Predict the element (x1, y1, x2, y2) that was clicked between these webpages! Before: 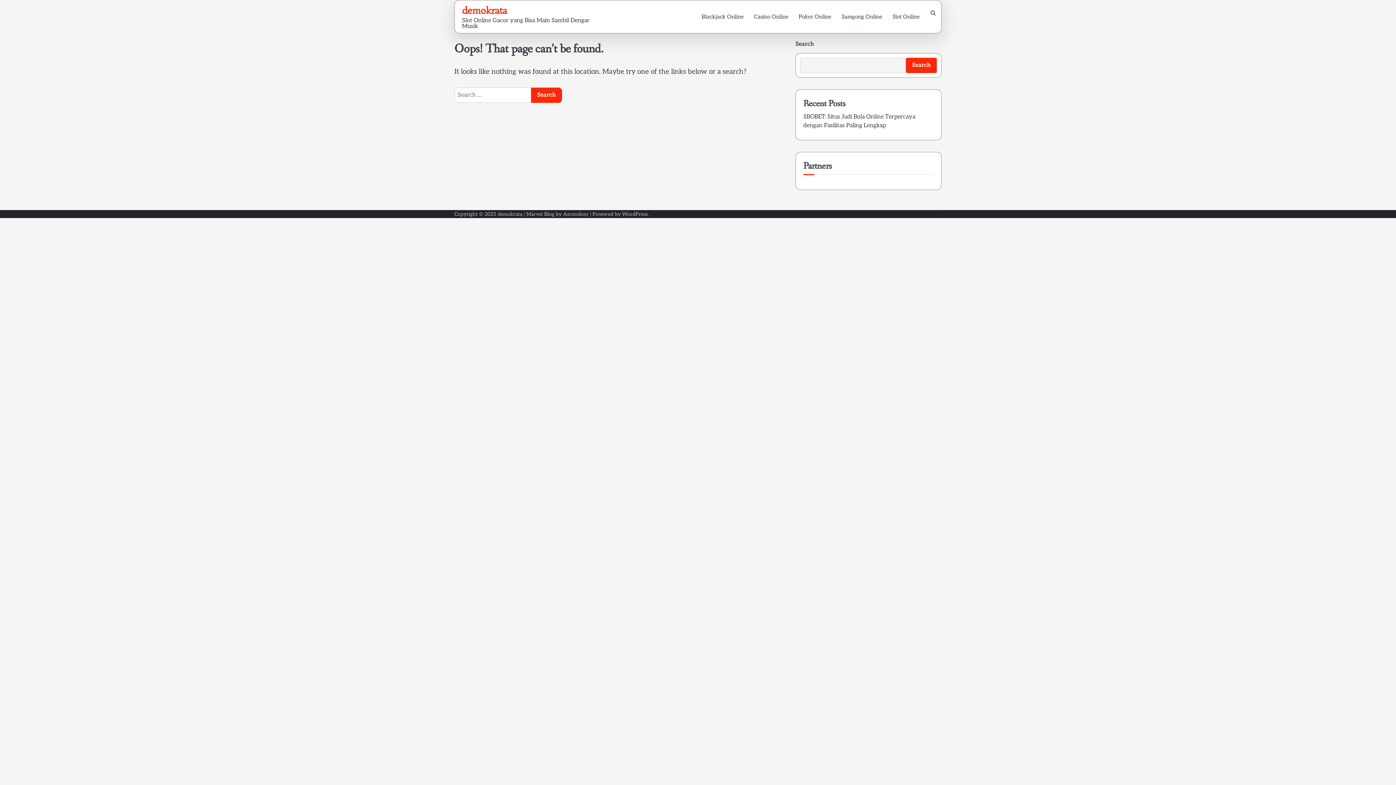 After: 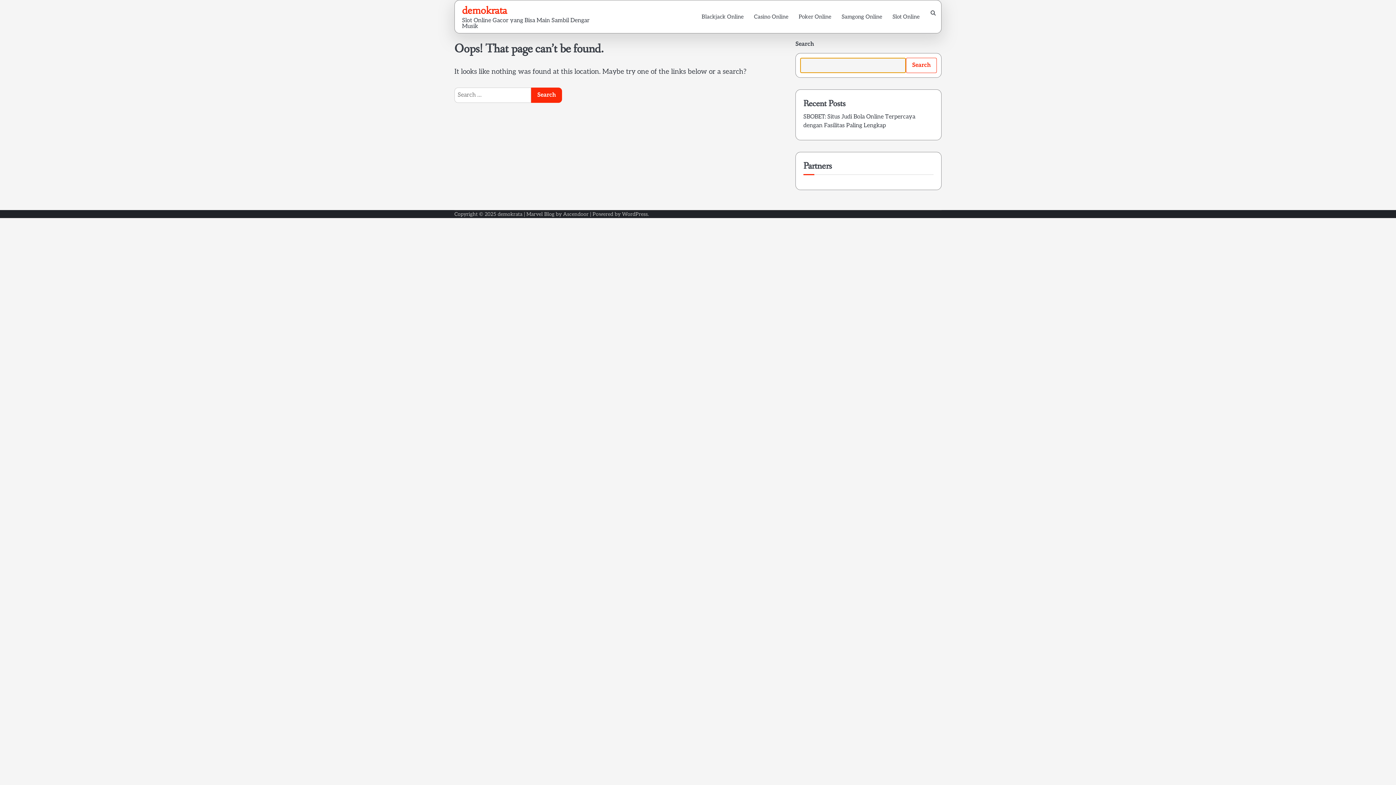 Action: label: Search bbox: (906, 57, 937, 73)